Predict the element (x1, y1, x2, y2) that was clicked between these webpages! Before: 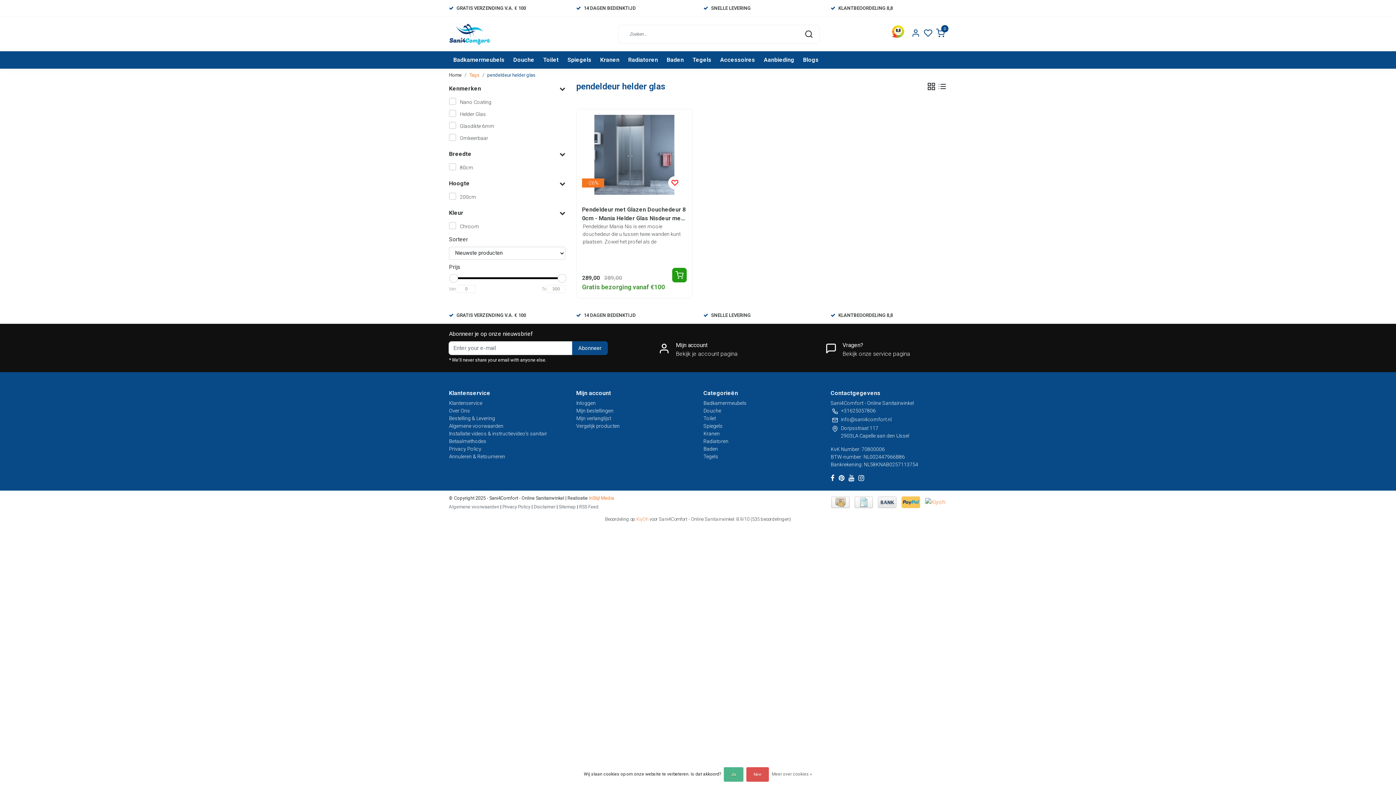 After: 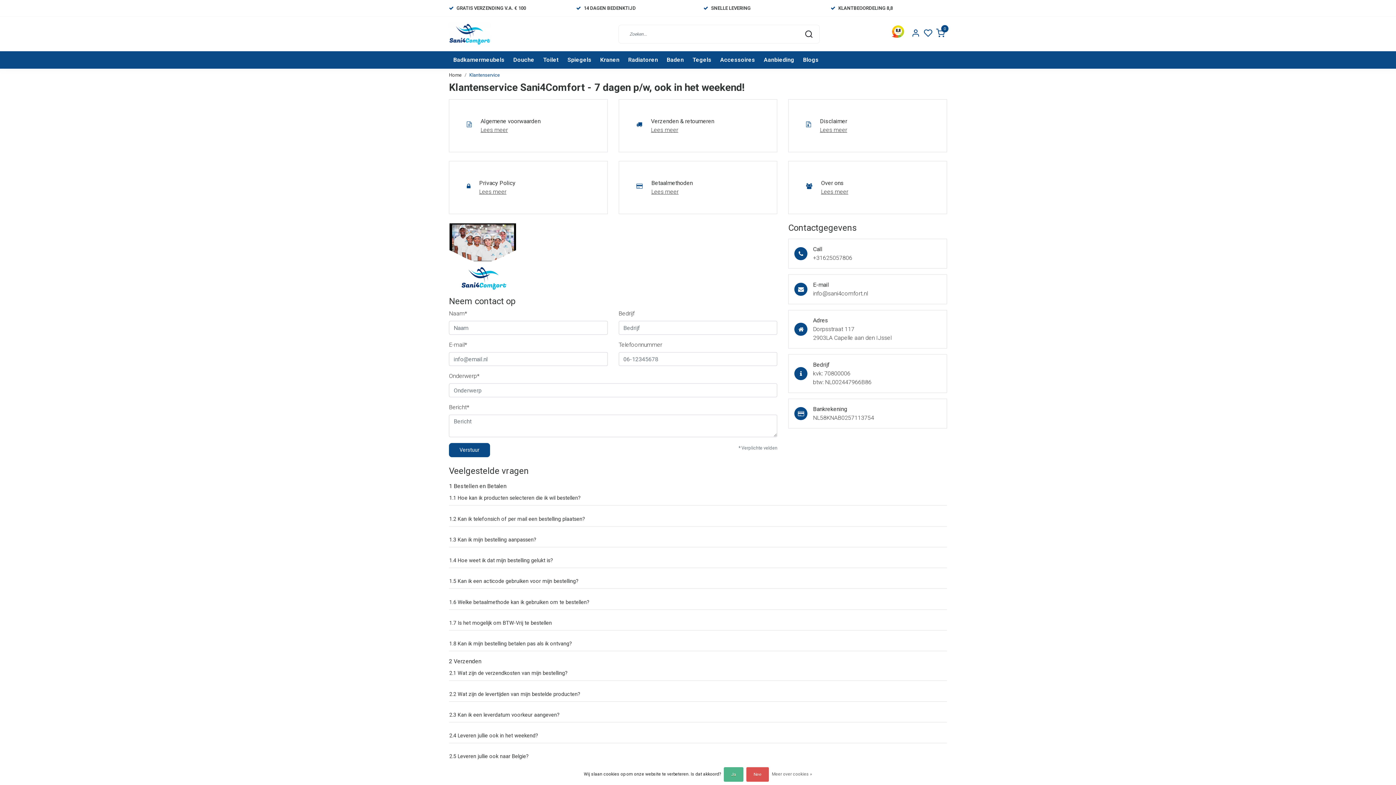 Action: bbox: (842, 340, 910, 358) label: Vragen?
Bekijk onze service pagina